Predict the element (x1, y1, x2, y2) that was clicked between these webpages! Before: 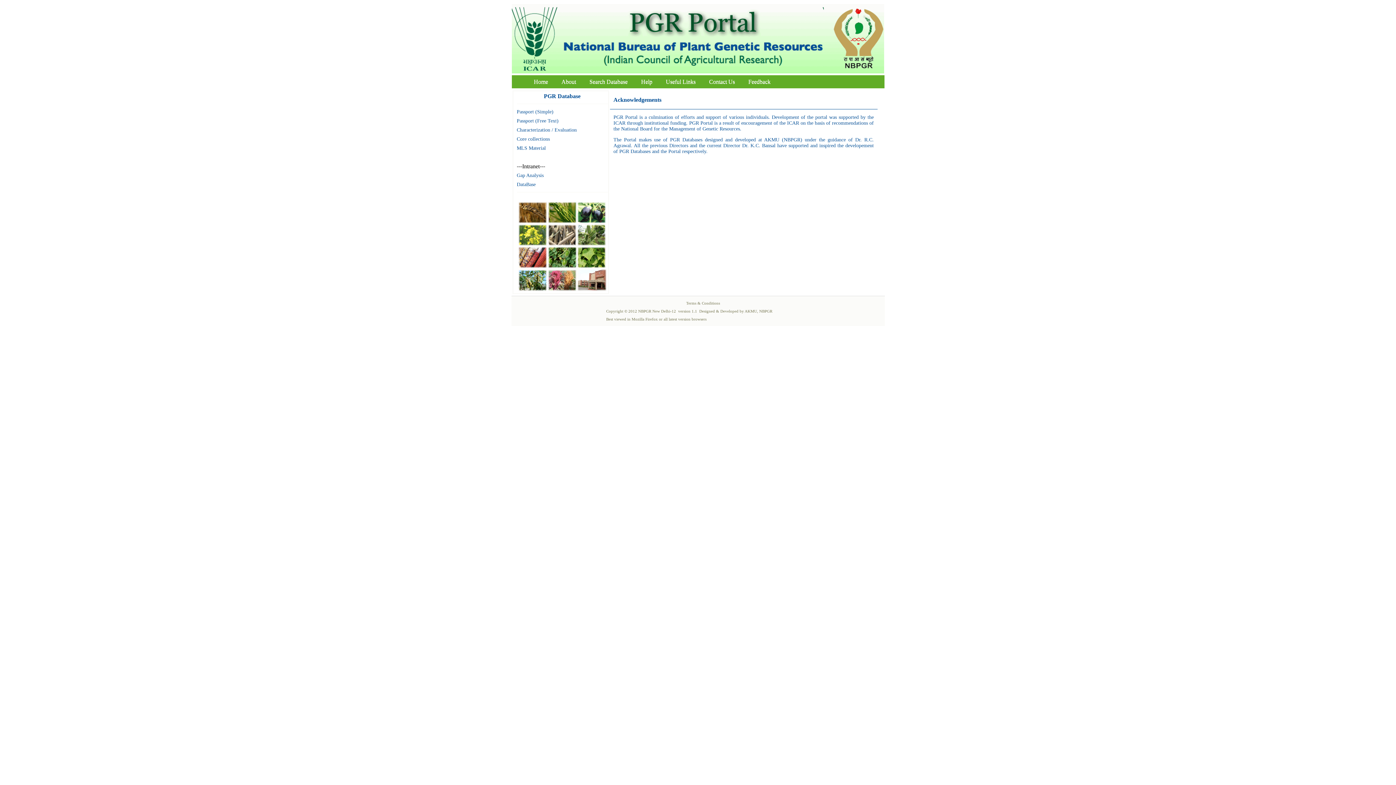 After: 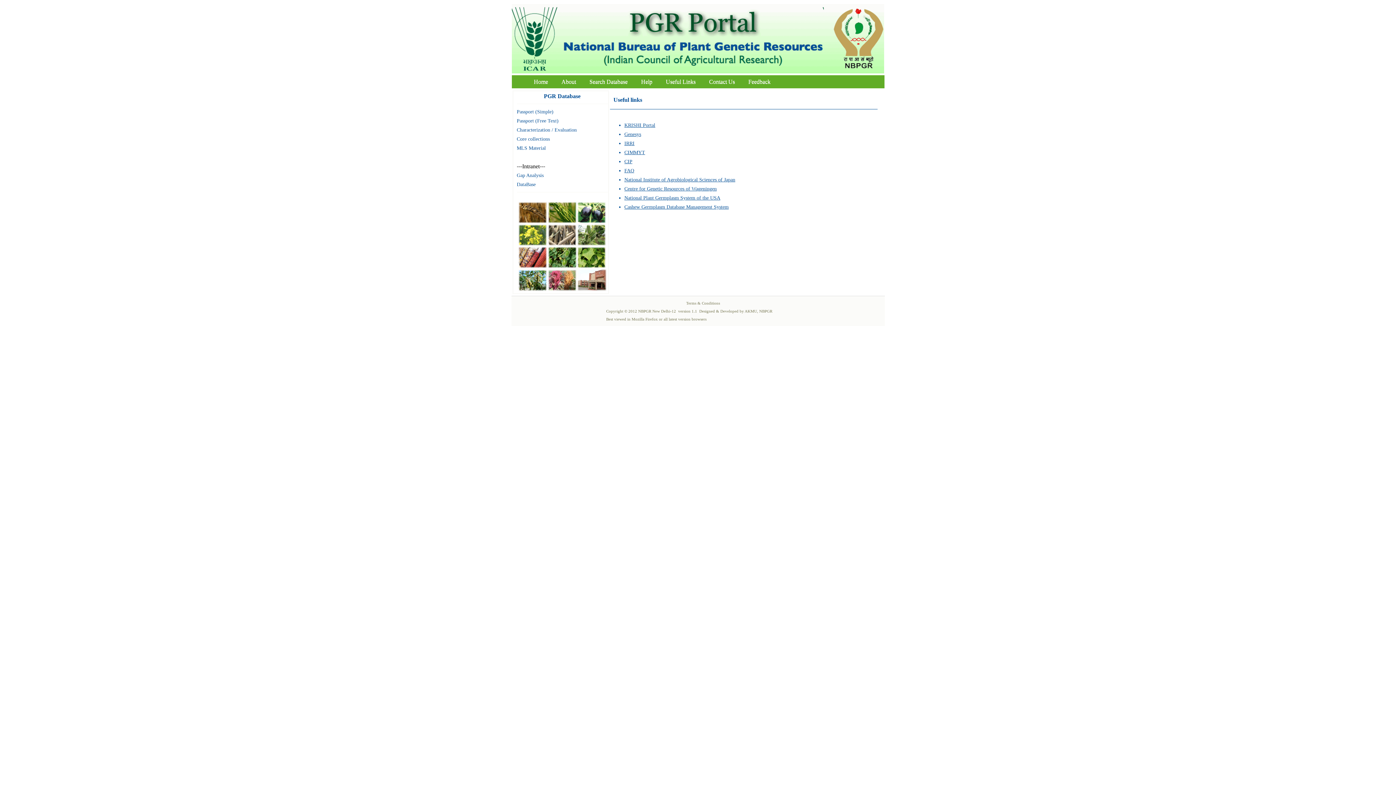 Action: label: Useful Links bbox: (660, 76, 701, 86)